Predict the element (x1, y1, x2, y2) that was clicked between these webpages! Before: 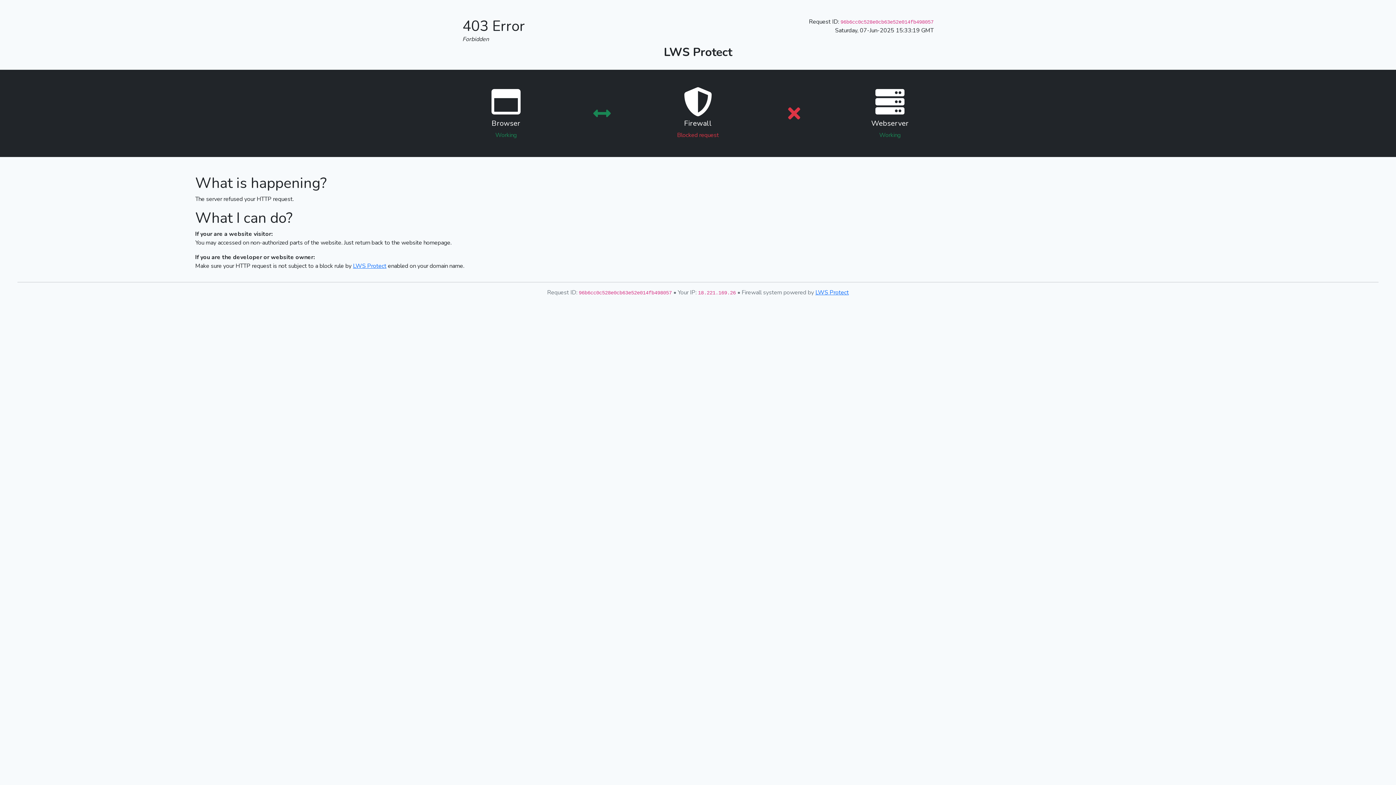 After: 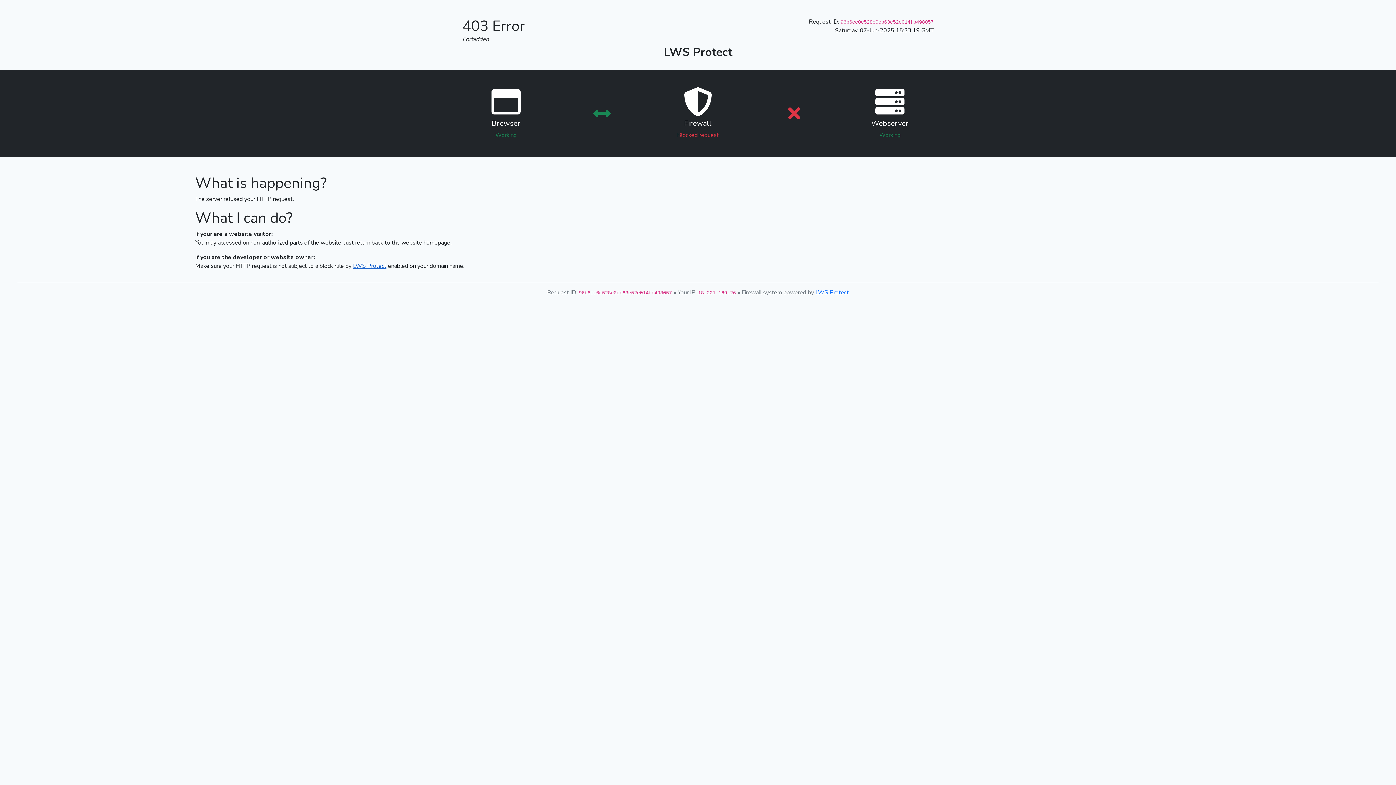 Action: label: LWS Protect bbox: (353, 262, 386, 270)